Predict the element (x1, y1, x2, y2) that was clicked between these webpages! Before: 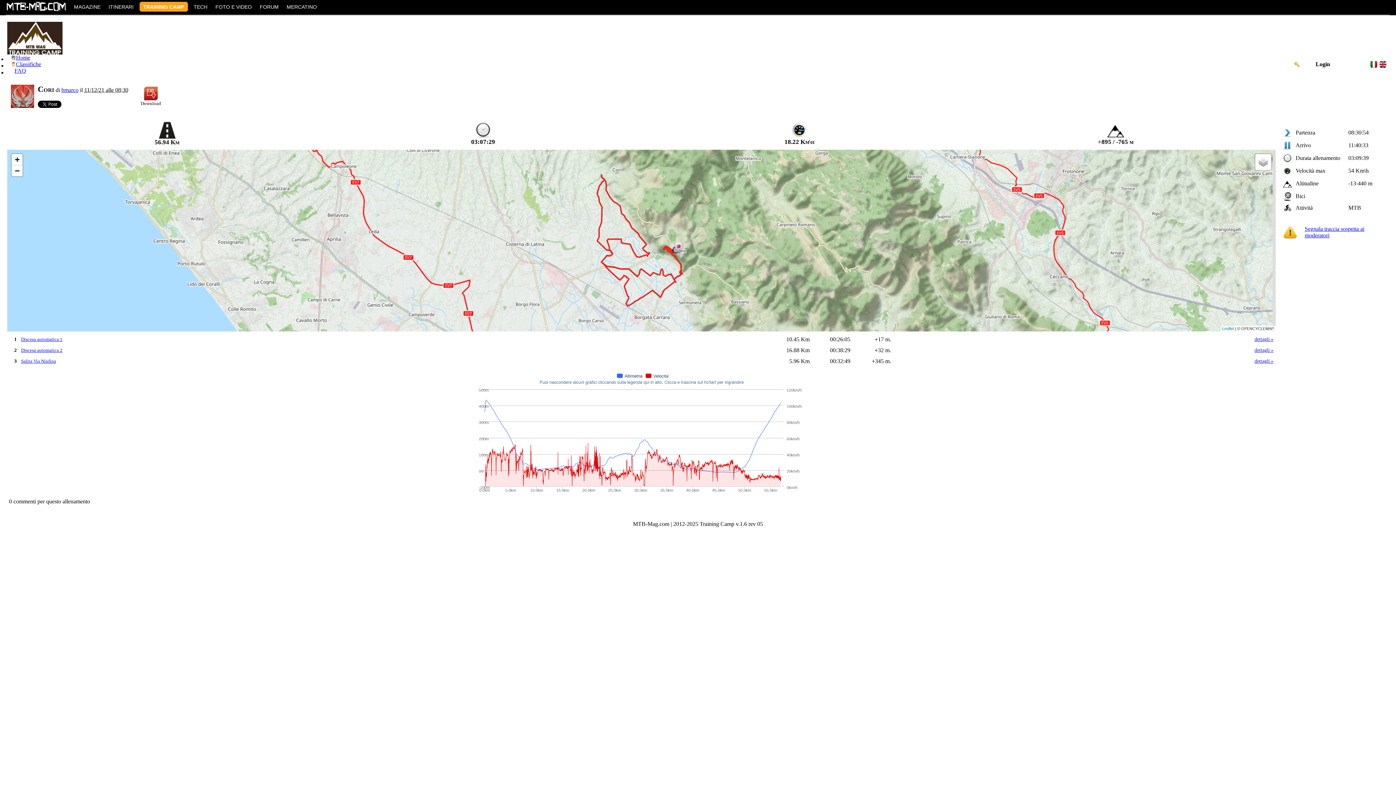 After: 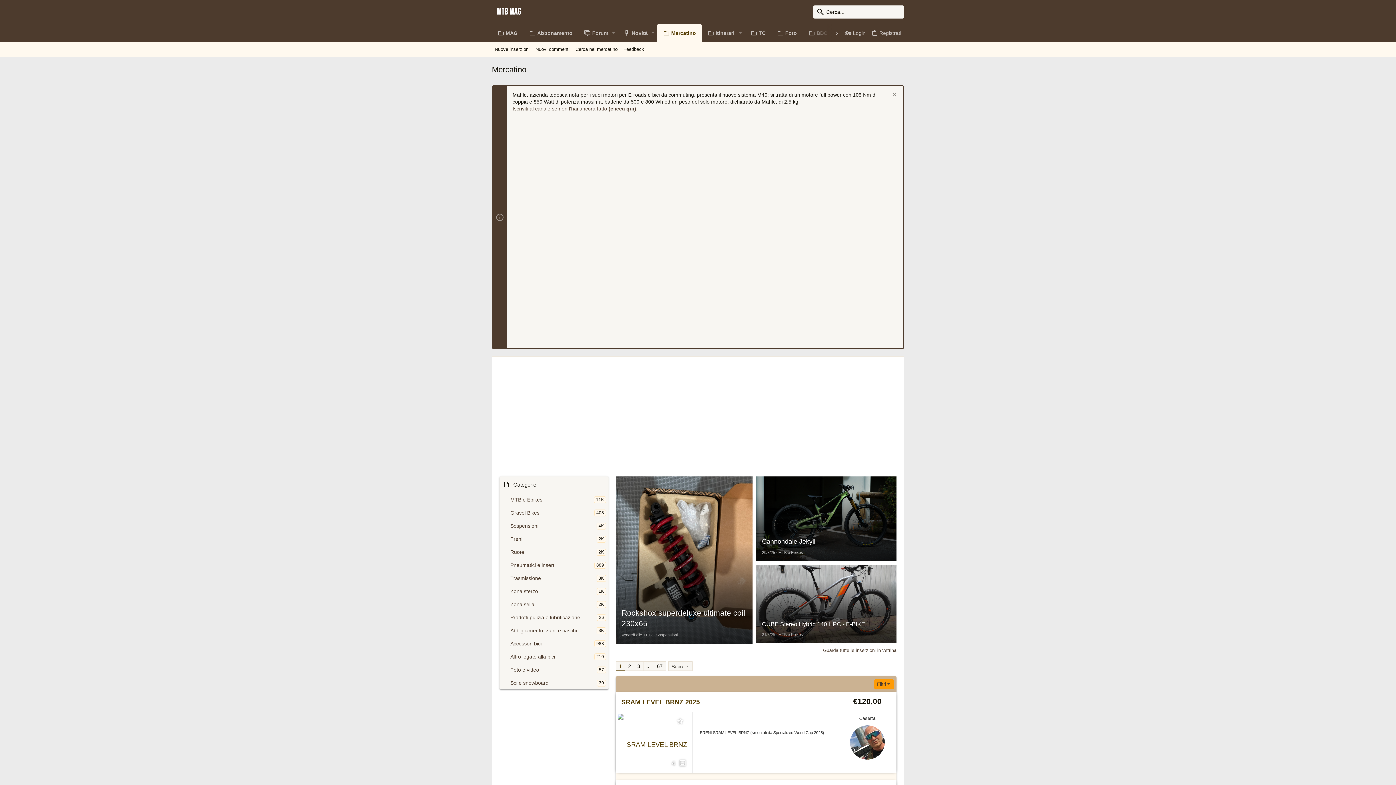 Action: bbox: (284, 0, 319, 14) label: MERCATINO